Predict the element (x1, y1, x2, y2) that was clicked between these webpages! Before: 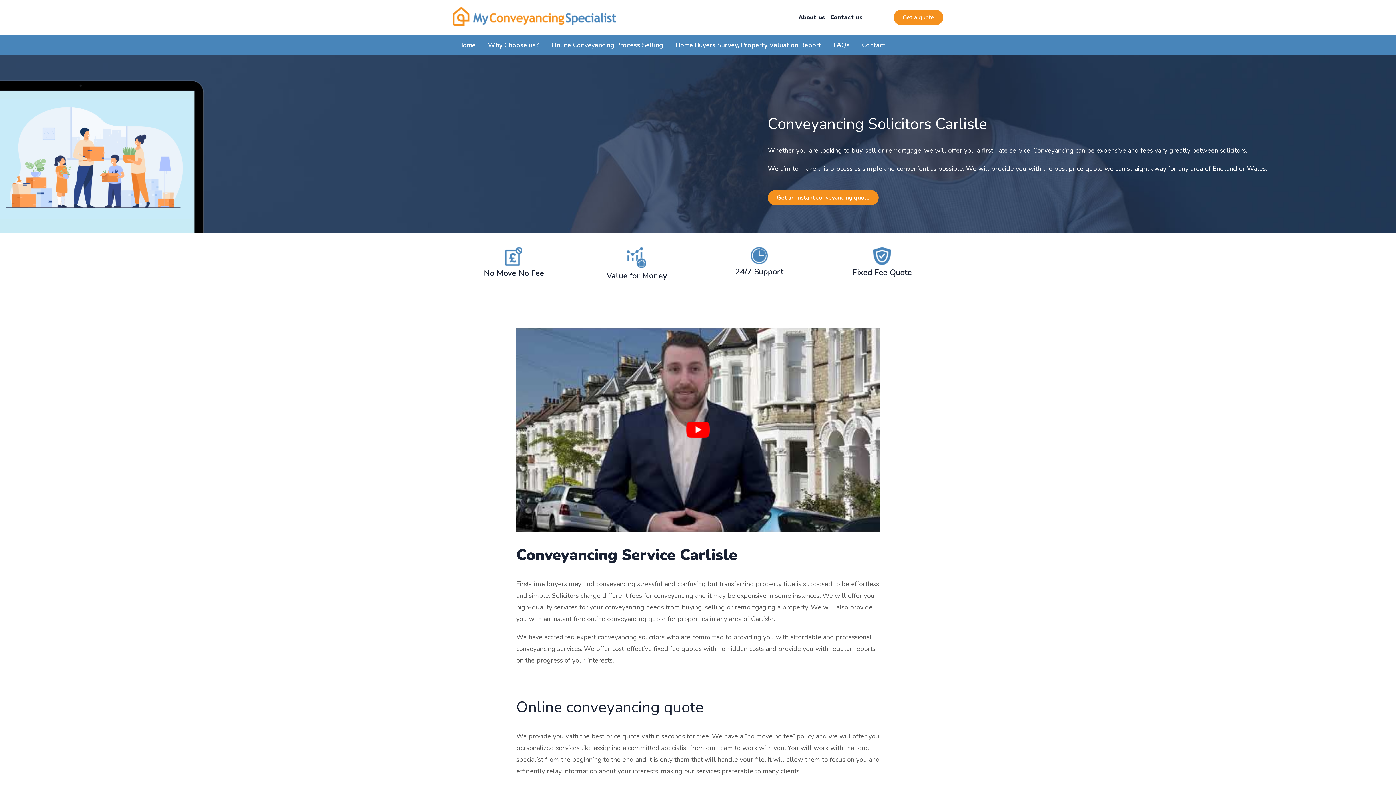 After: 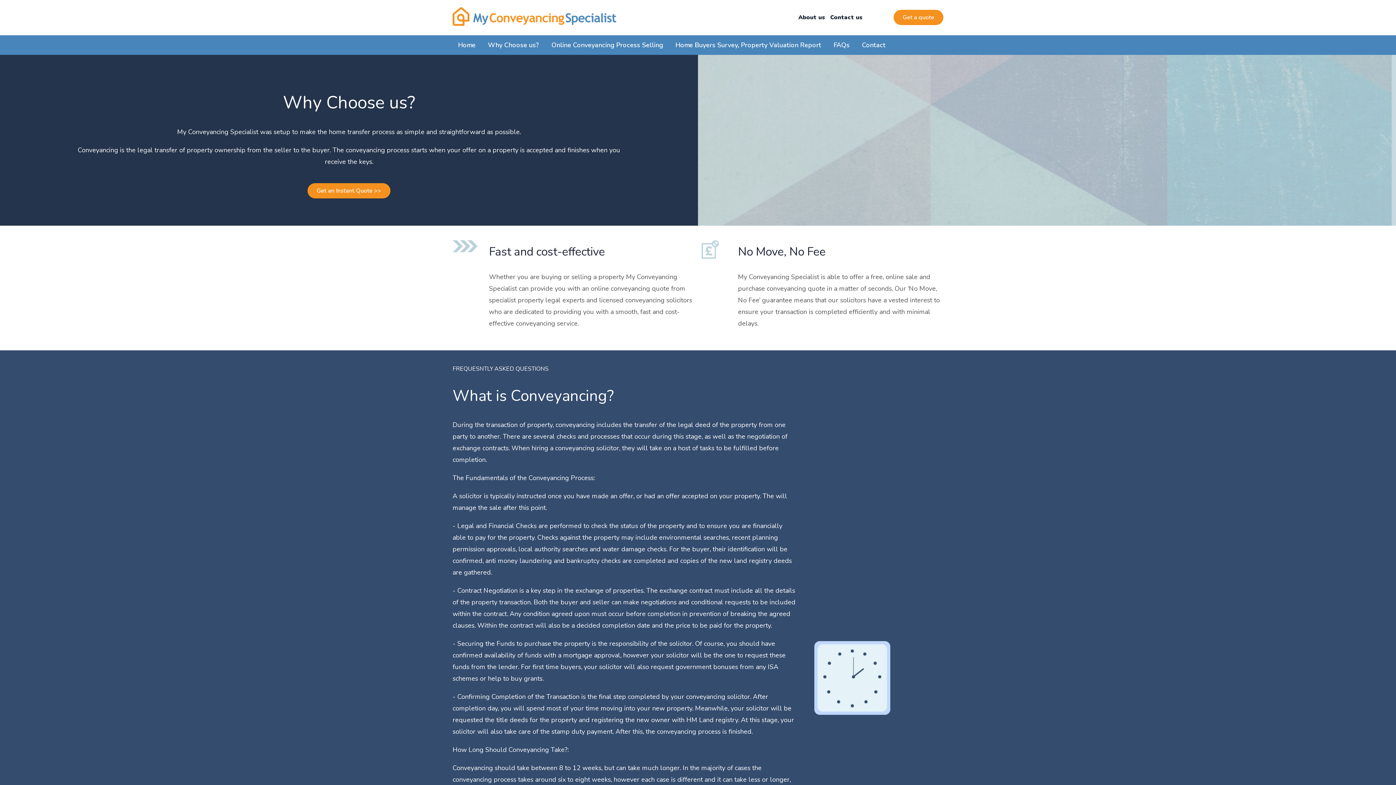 Action: bbox: (488, 40, 539, 49) label: Why Choose us?